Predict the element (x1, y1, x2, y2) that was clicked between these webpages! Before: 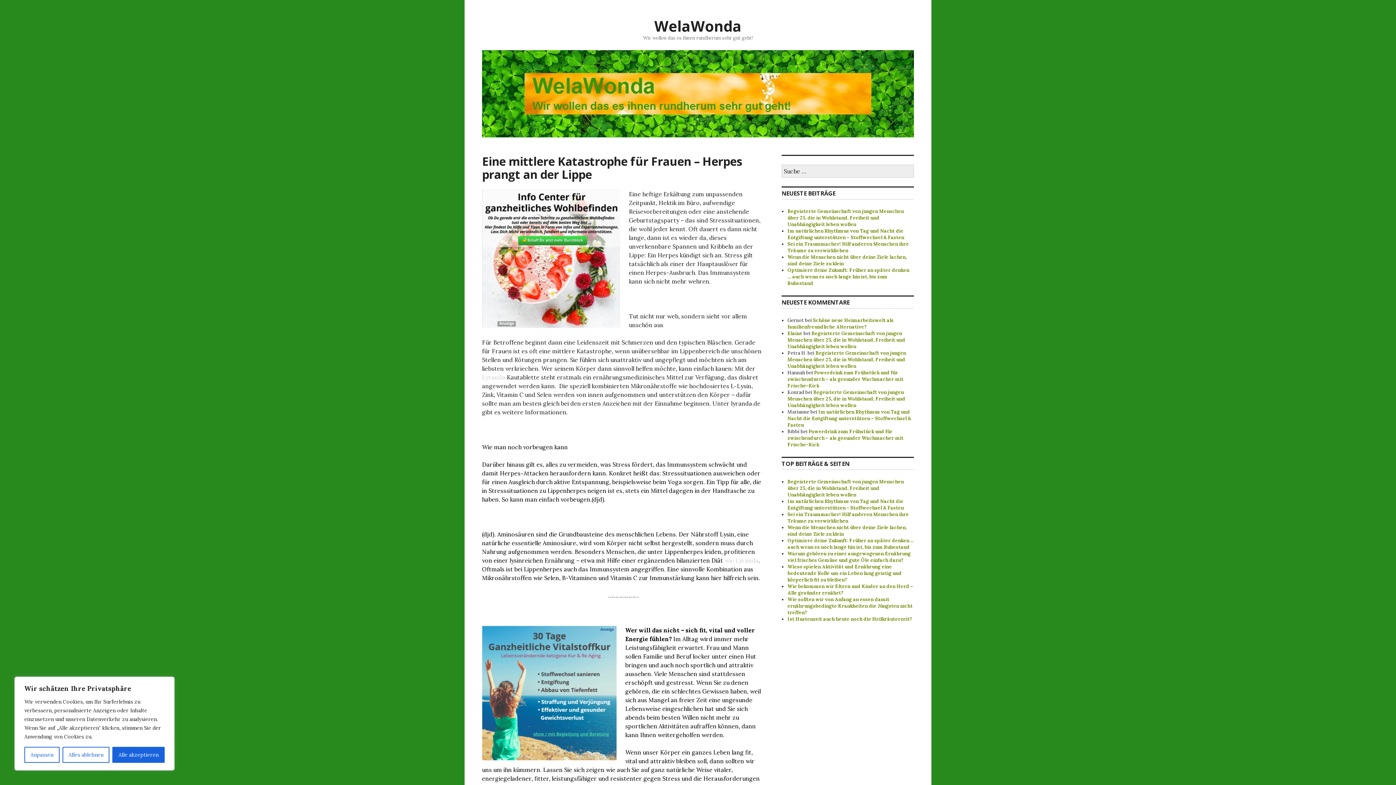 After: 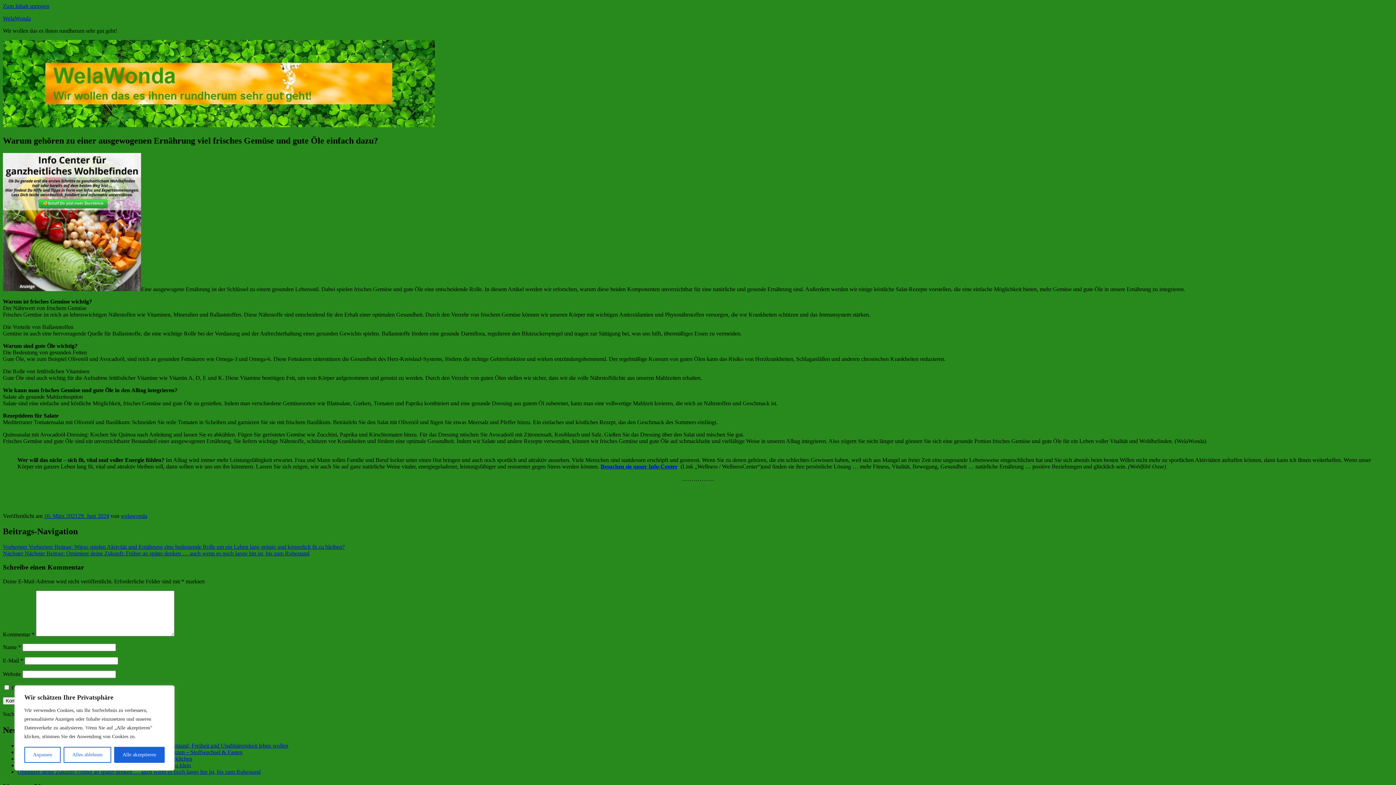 Action: bbox: (787, 550, 911, 563) label: Warum gehören zu einer ausgewogenen Ernährung viel frisches Gemüse und gute Öle einfach dazu?